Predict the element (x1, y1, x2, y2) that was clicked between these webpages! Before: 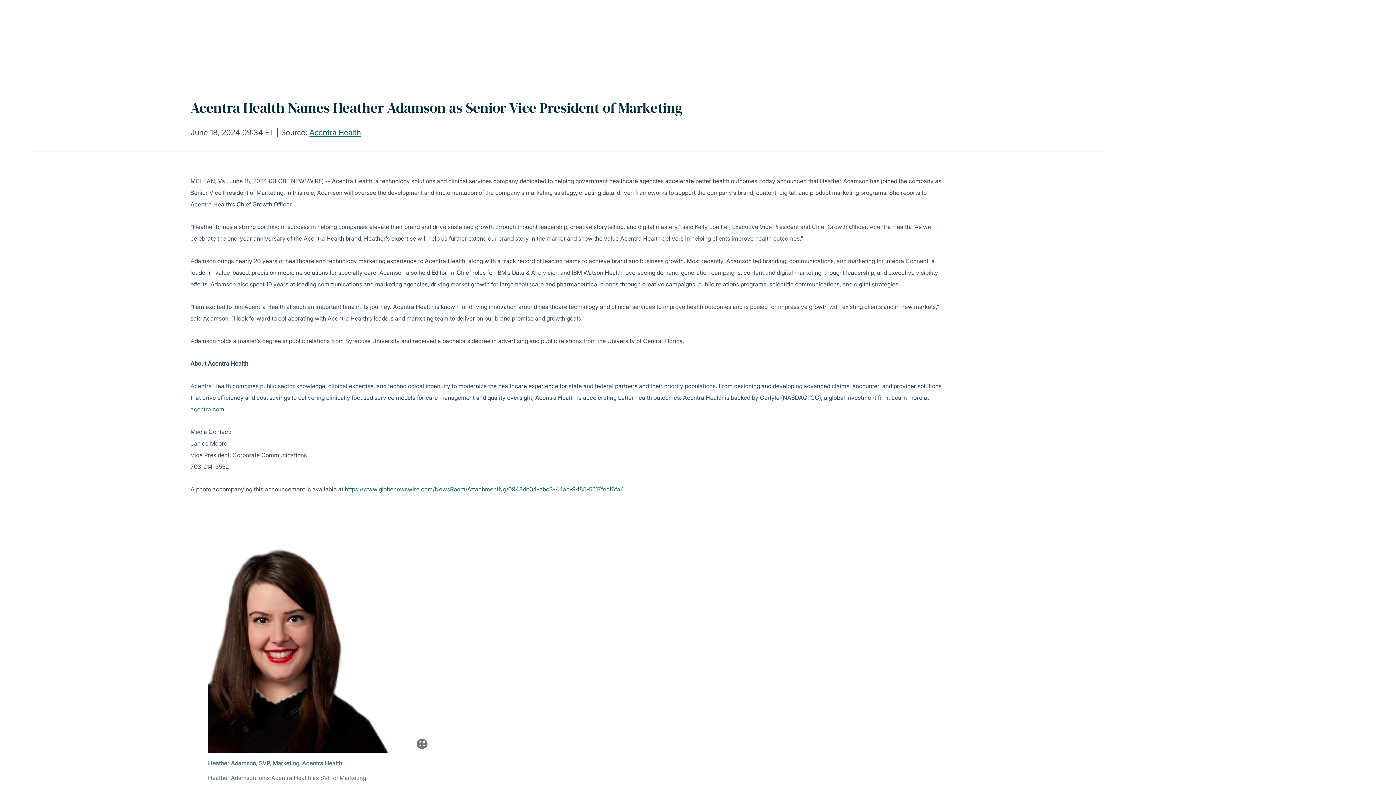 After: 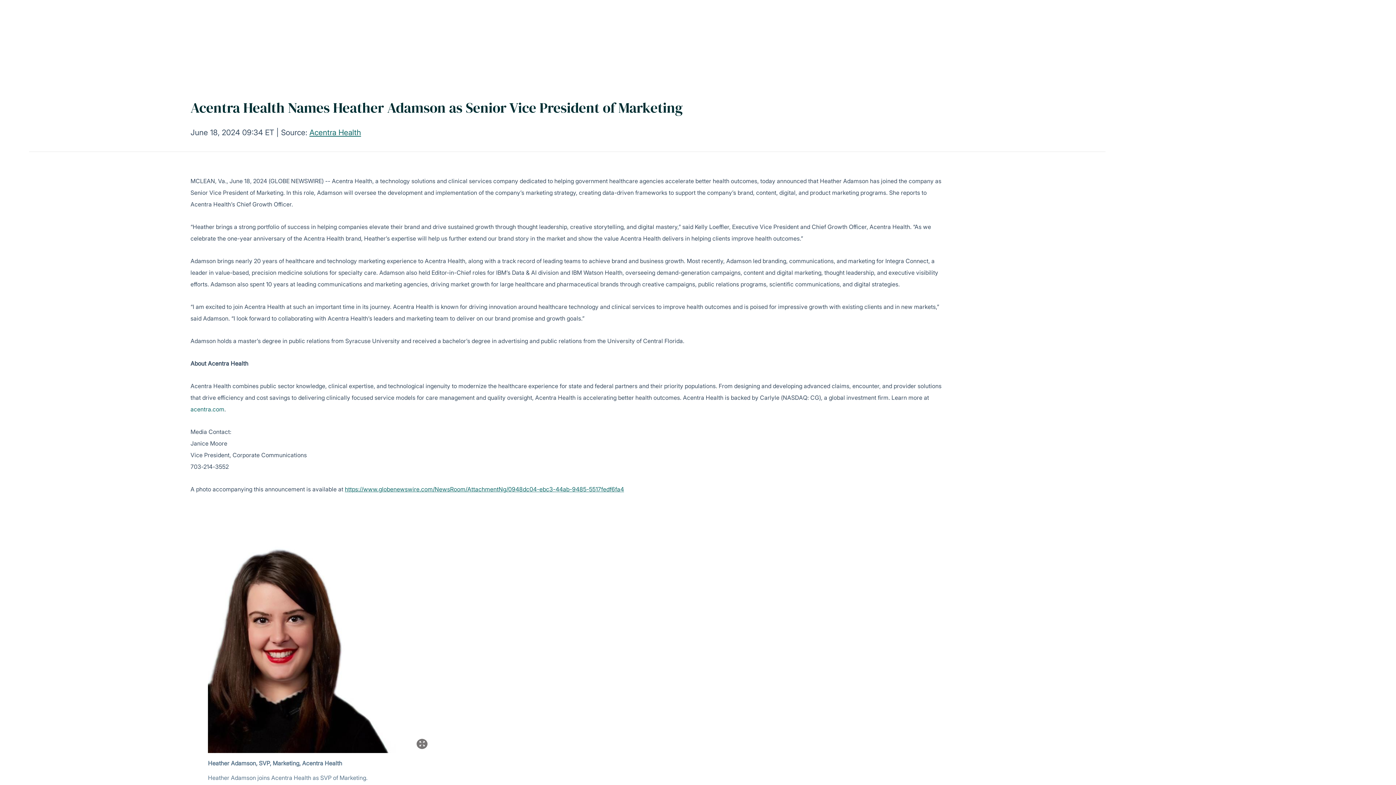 Action: label: acentra.com bbox: (190, 405, 224, 413)